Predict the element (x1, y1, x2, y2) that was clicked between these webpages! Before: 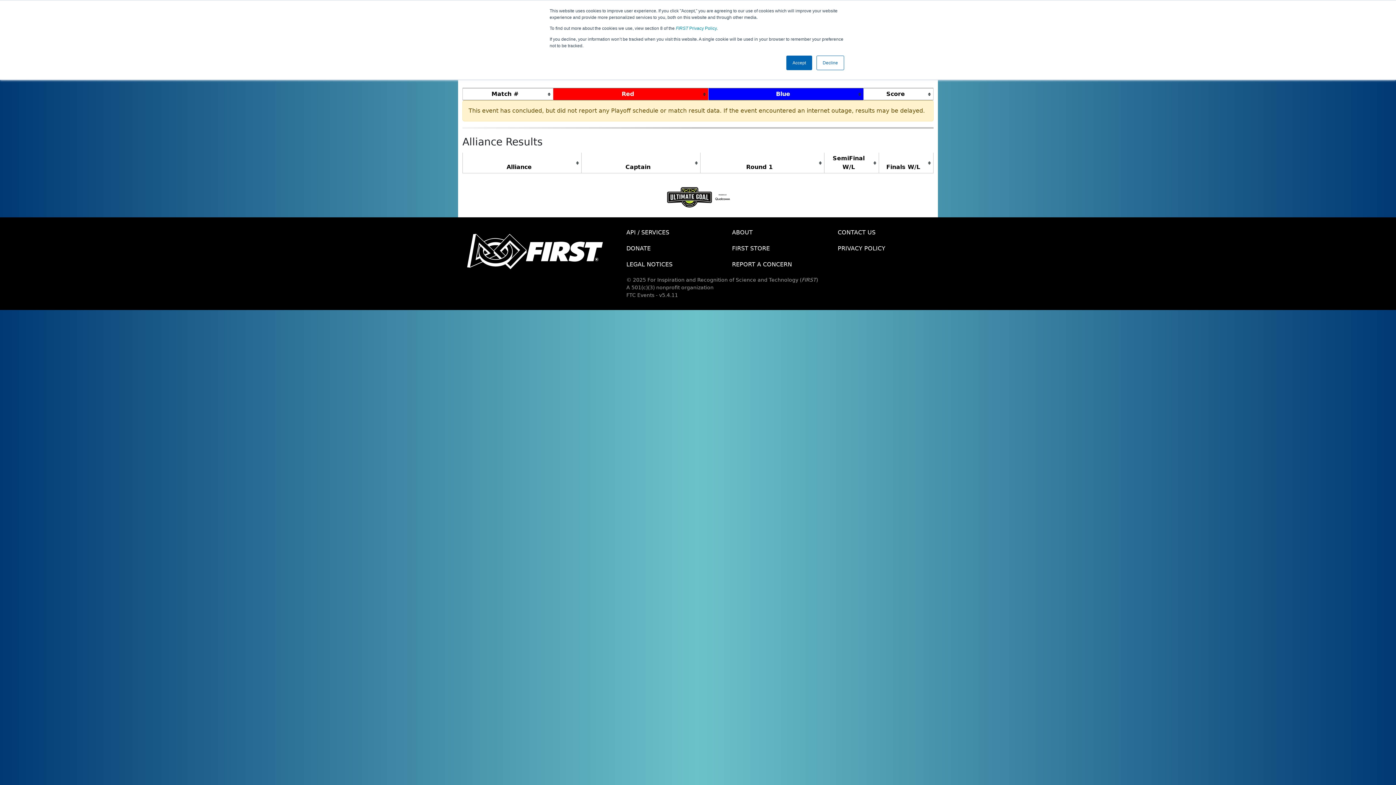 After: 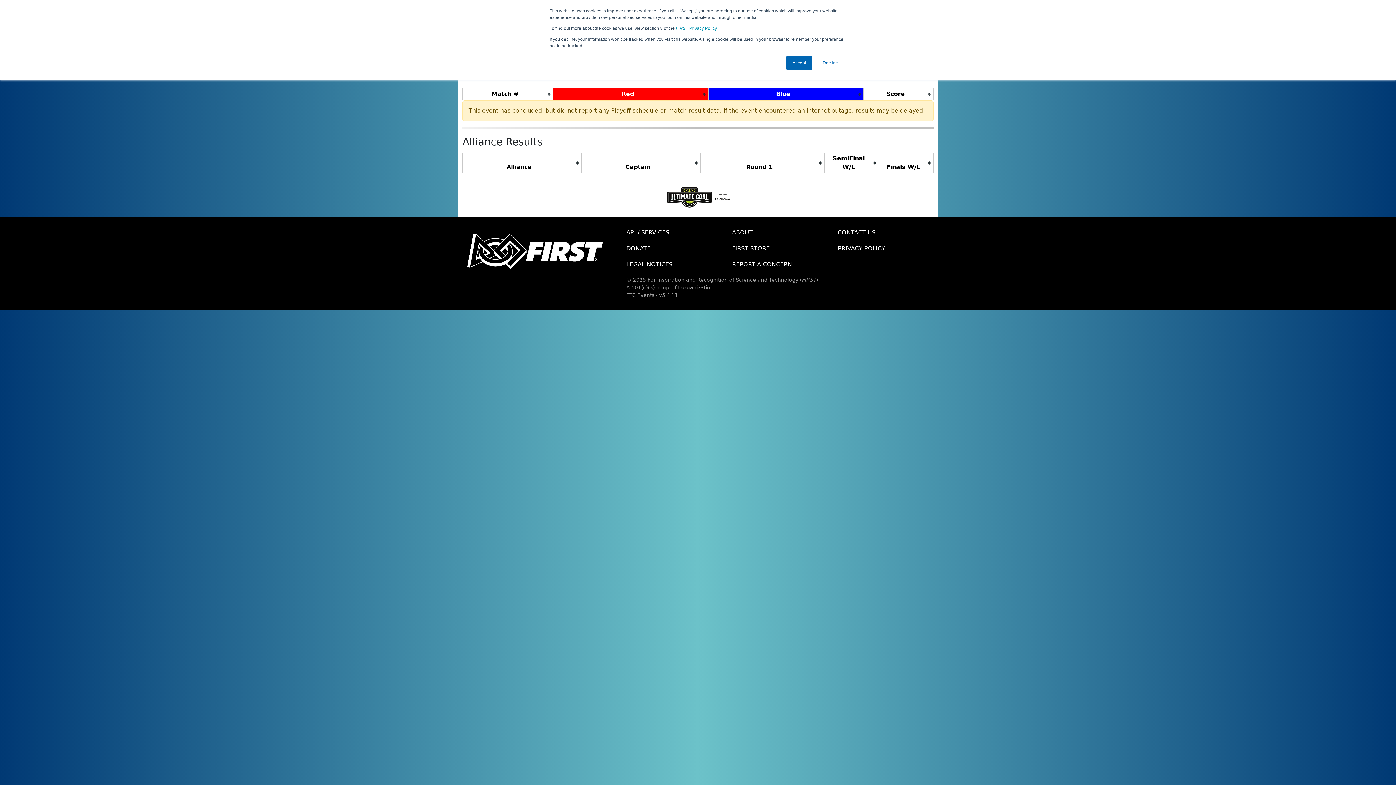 Action: bbox: (726, 256, 832, 272) label: REPORT A CONCERN